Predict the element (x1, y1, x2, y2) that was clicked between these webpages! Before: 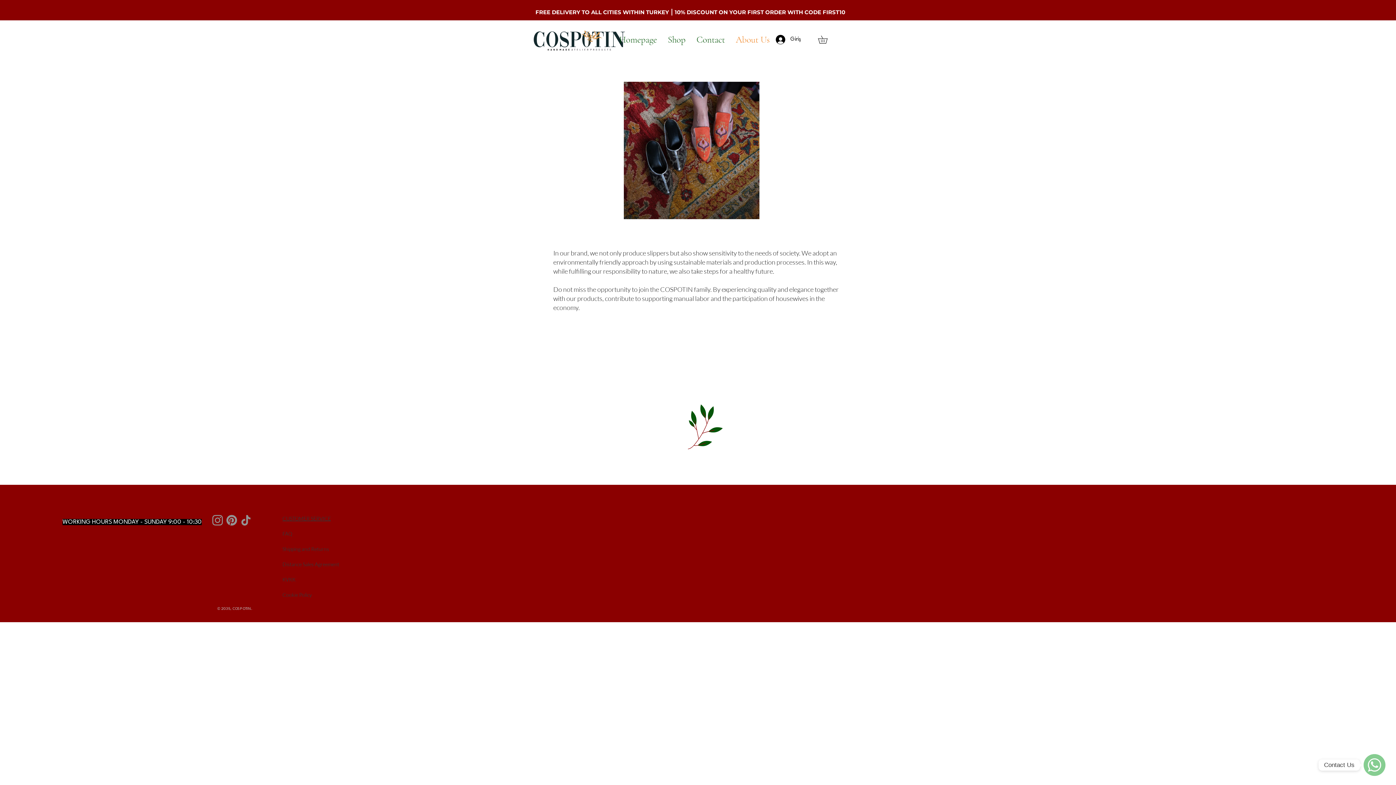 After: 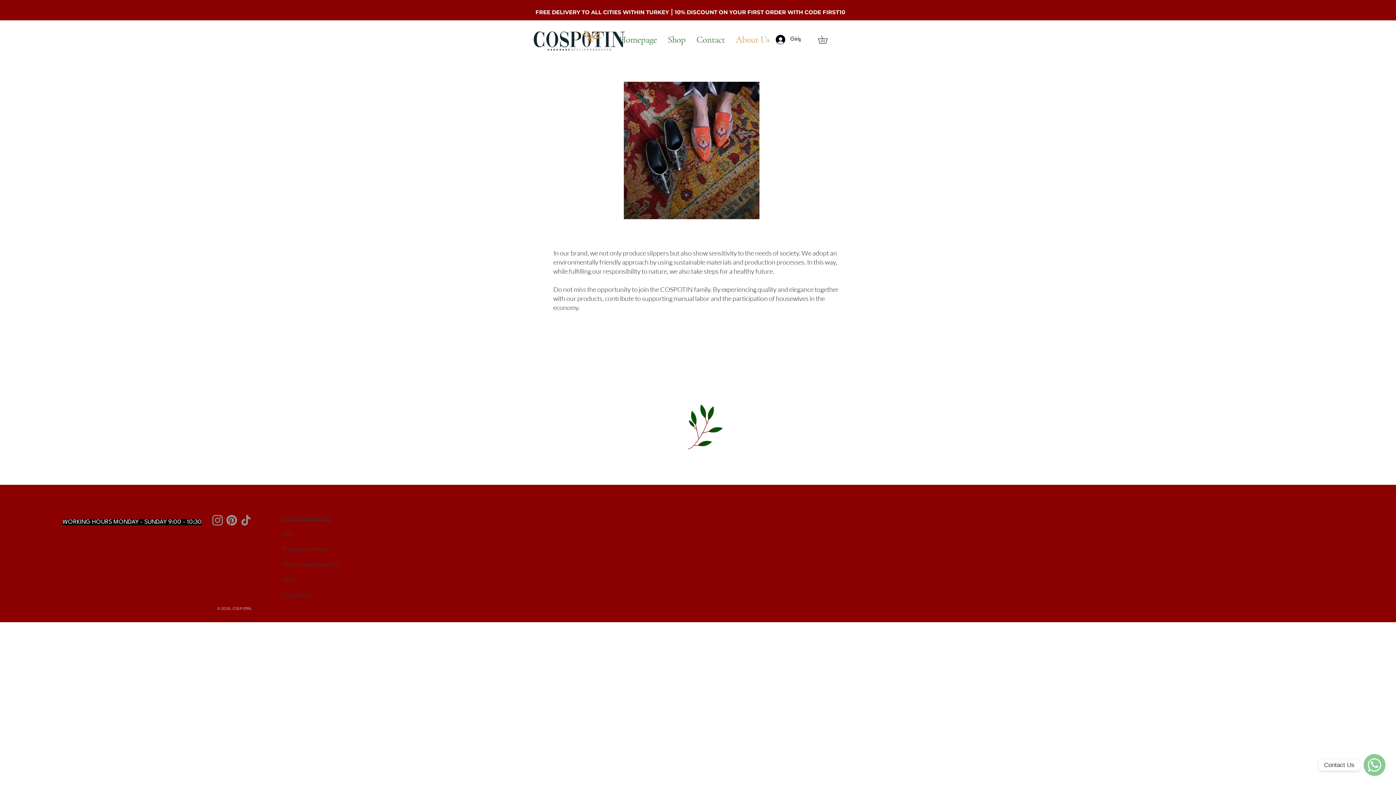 Action: bbox: (224, 513, 238, 527) label: Pinterest